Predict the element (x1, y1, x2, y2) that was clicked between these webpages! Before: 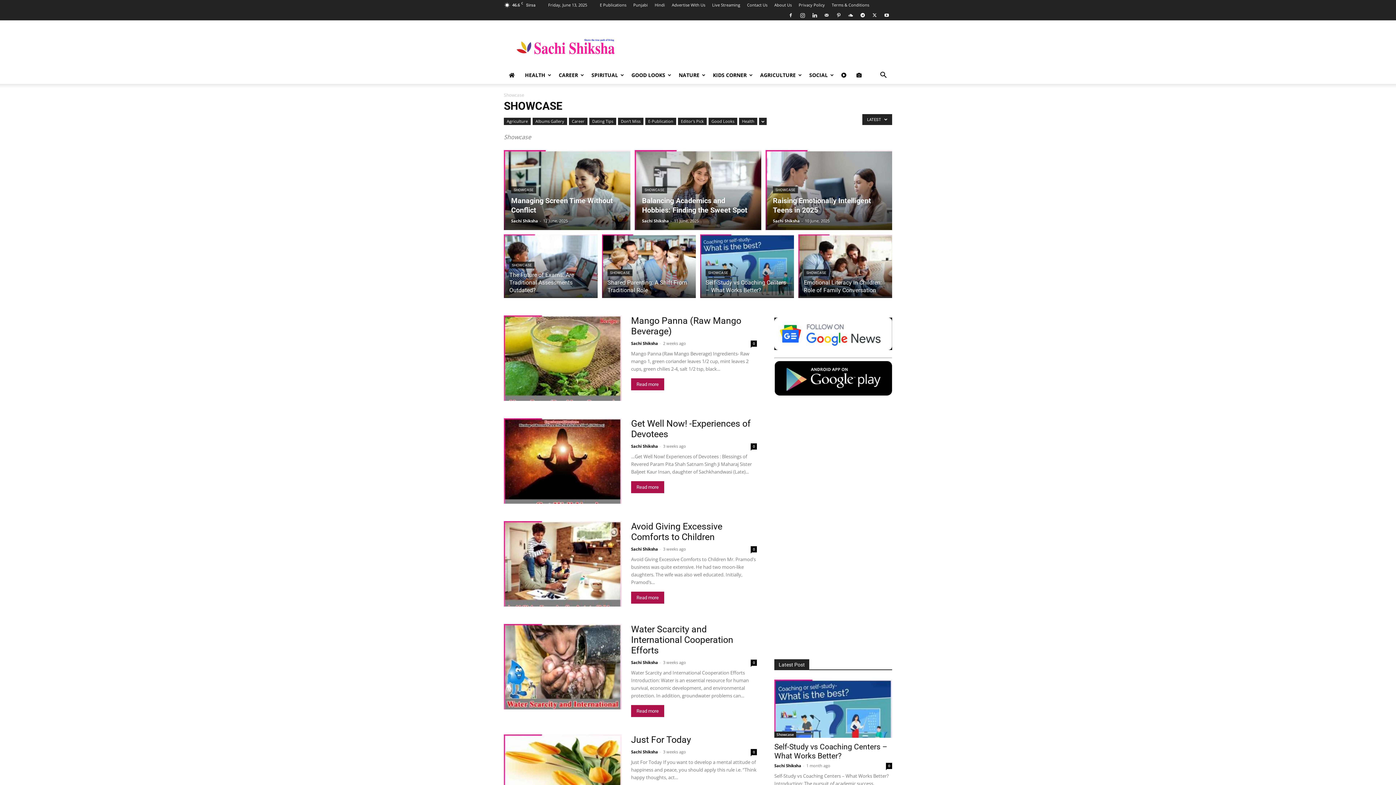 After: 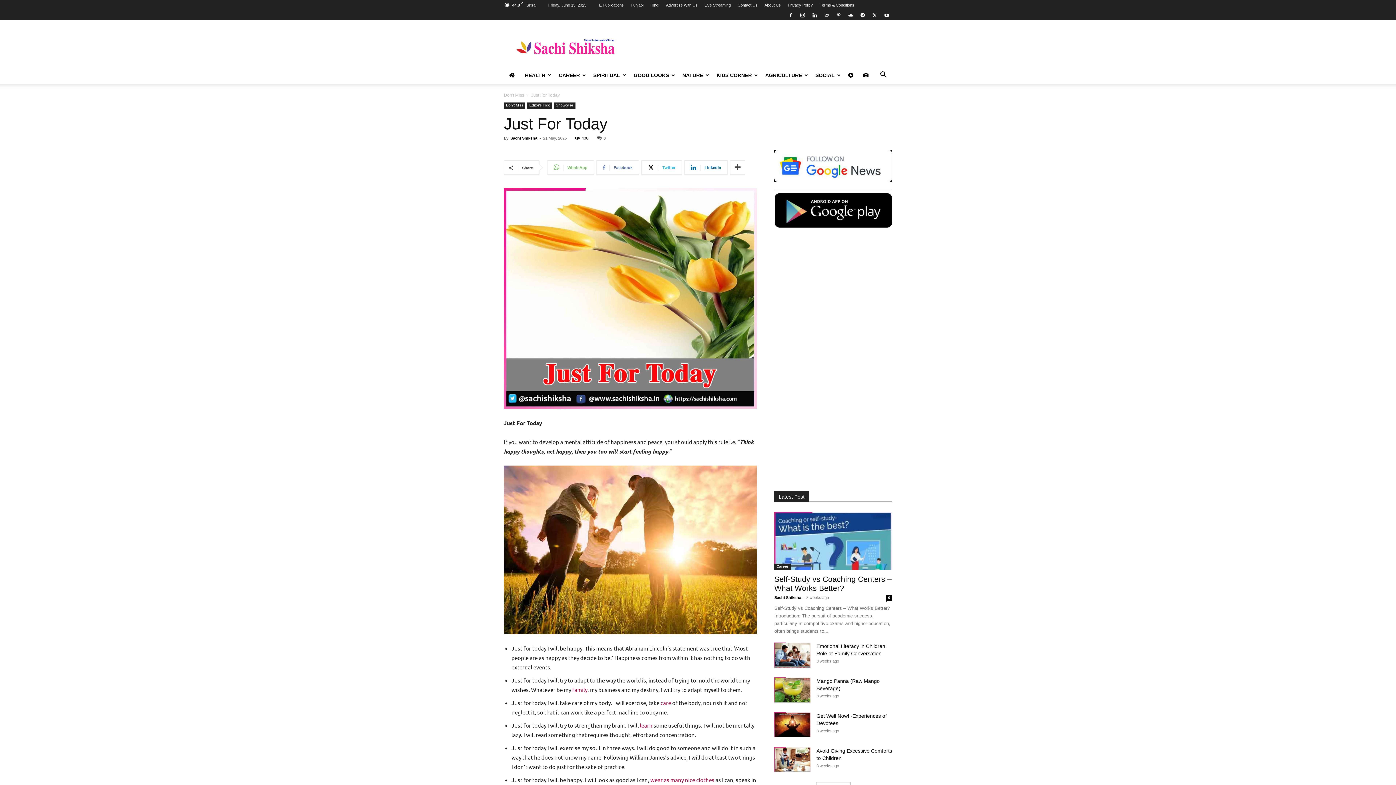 Action: bbox: (631, 734, 691, 745) label: Just For Today